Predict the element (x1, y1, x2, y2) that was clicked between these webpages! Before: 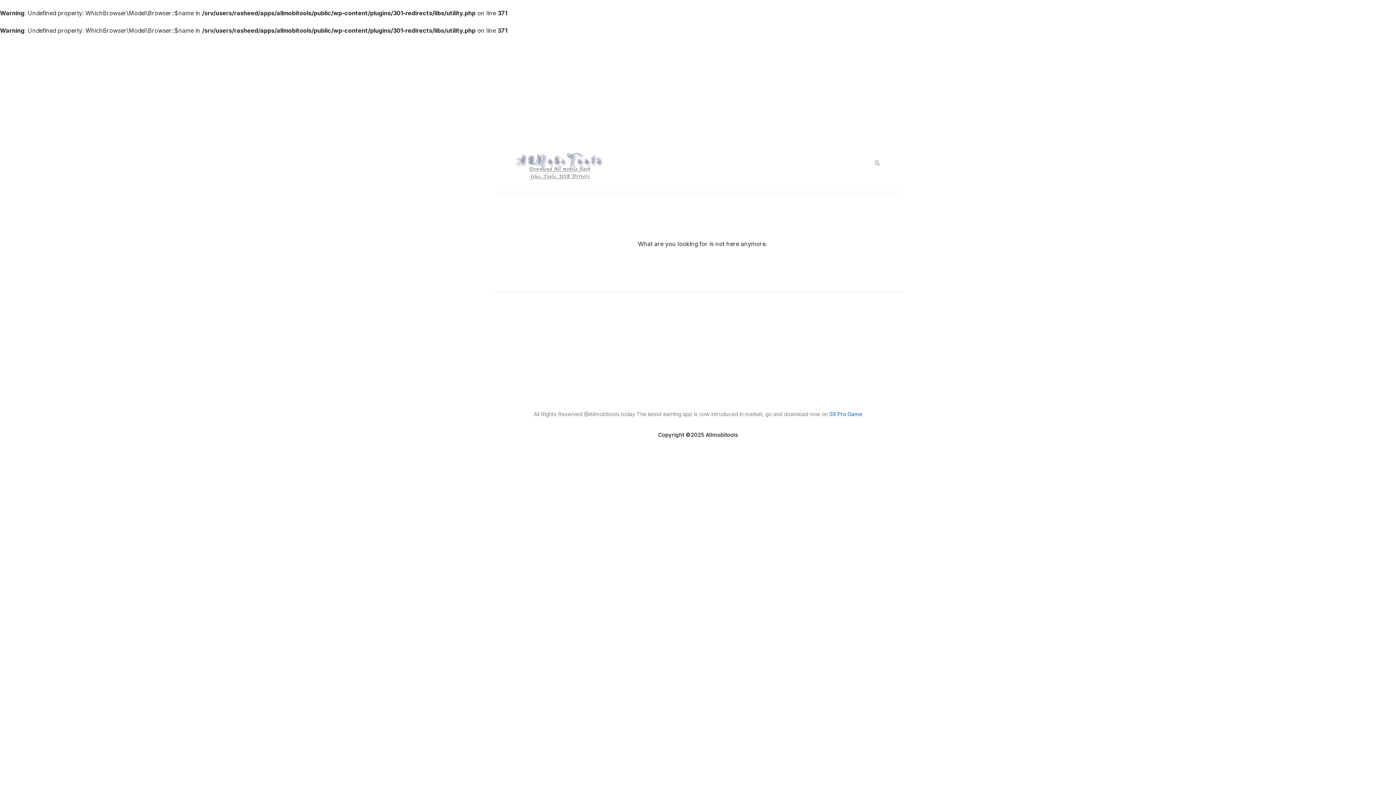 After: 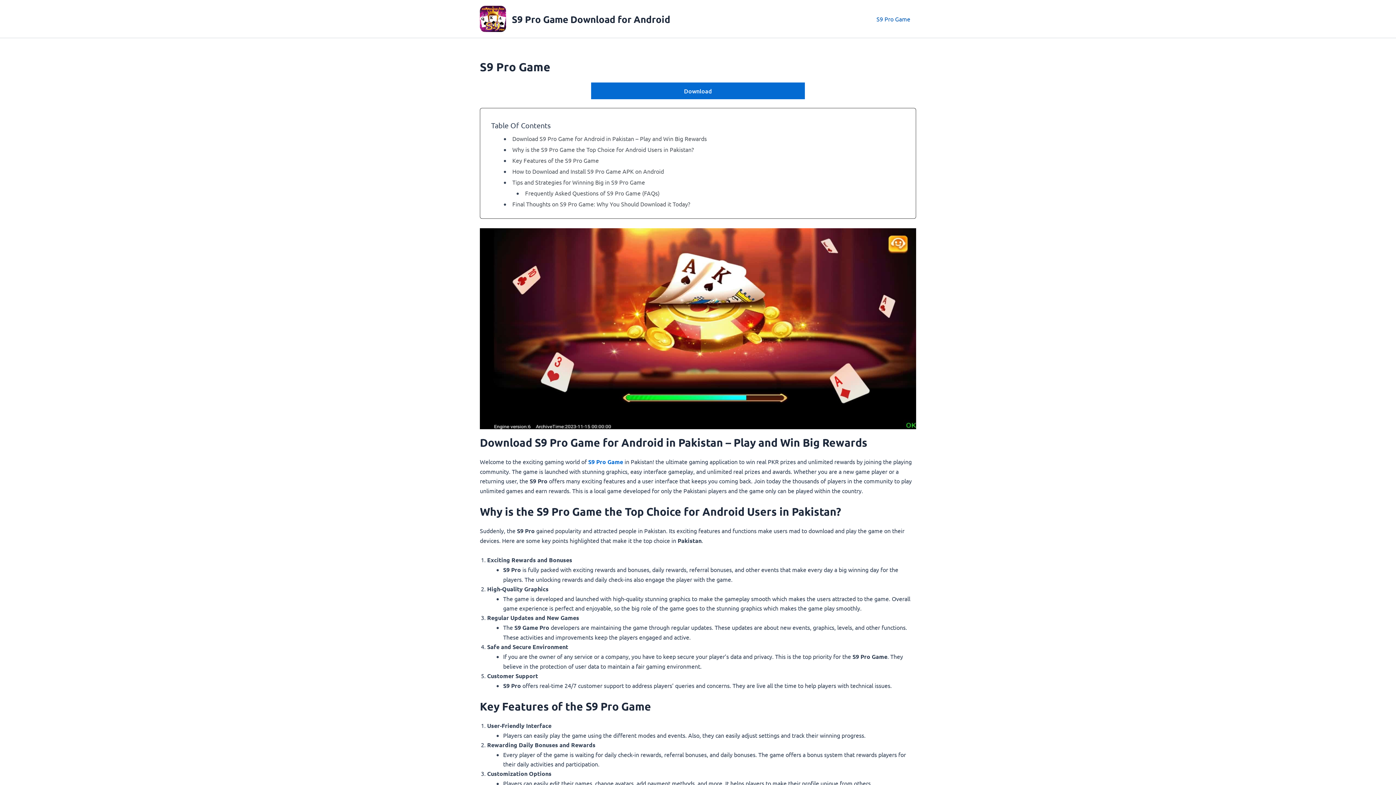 Action: label: S9 Pro Game bbox: (829, 410, 862, 417)